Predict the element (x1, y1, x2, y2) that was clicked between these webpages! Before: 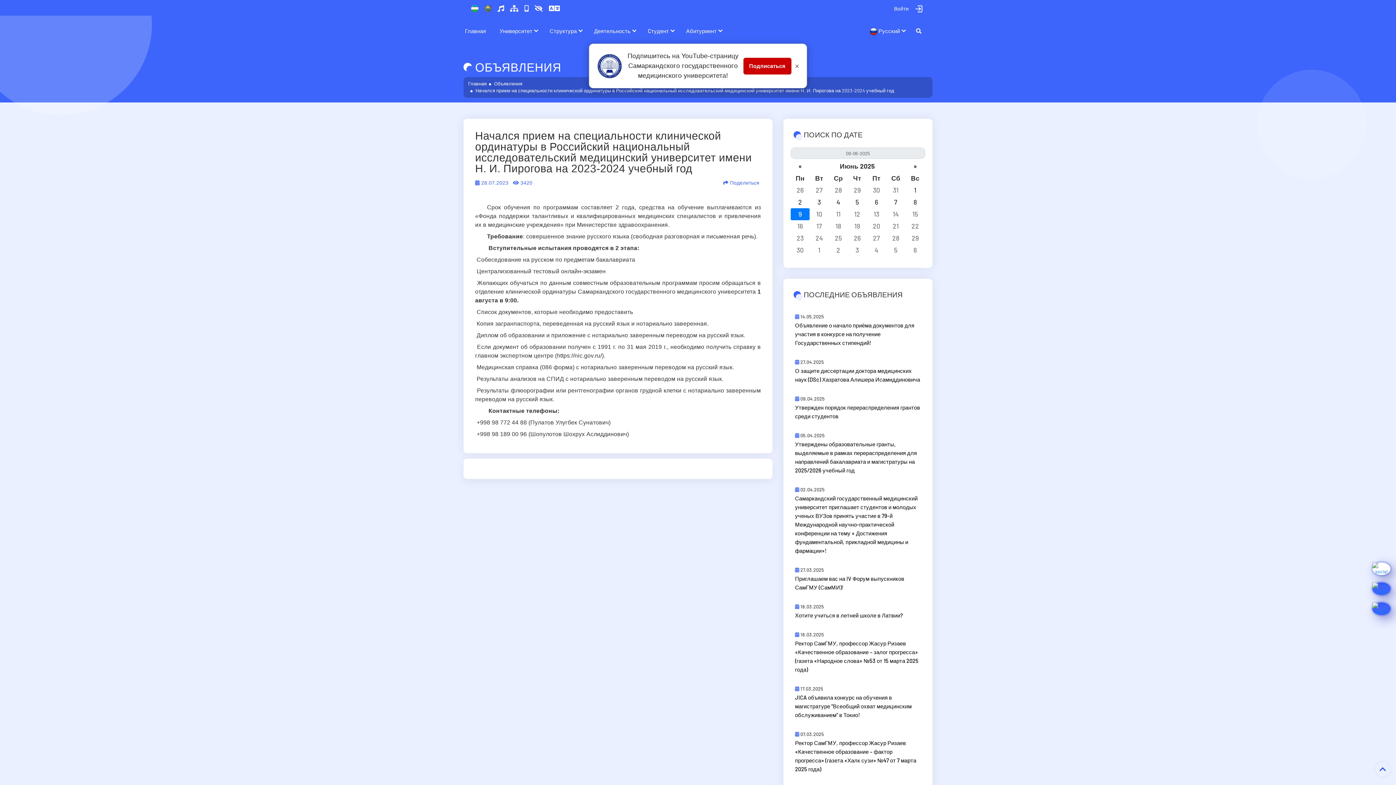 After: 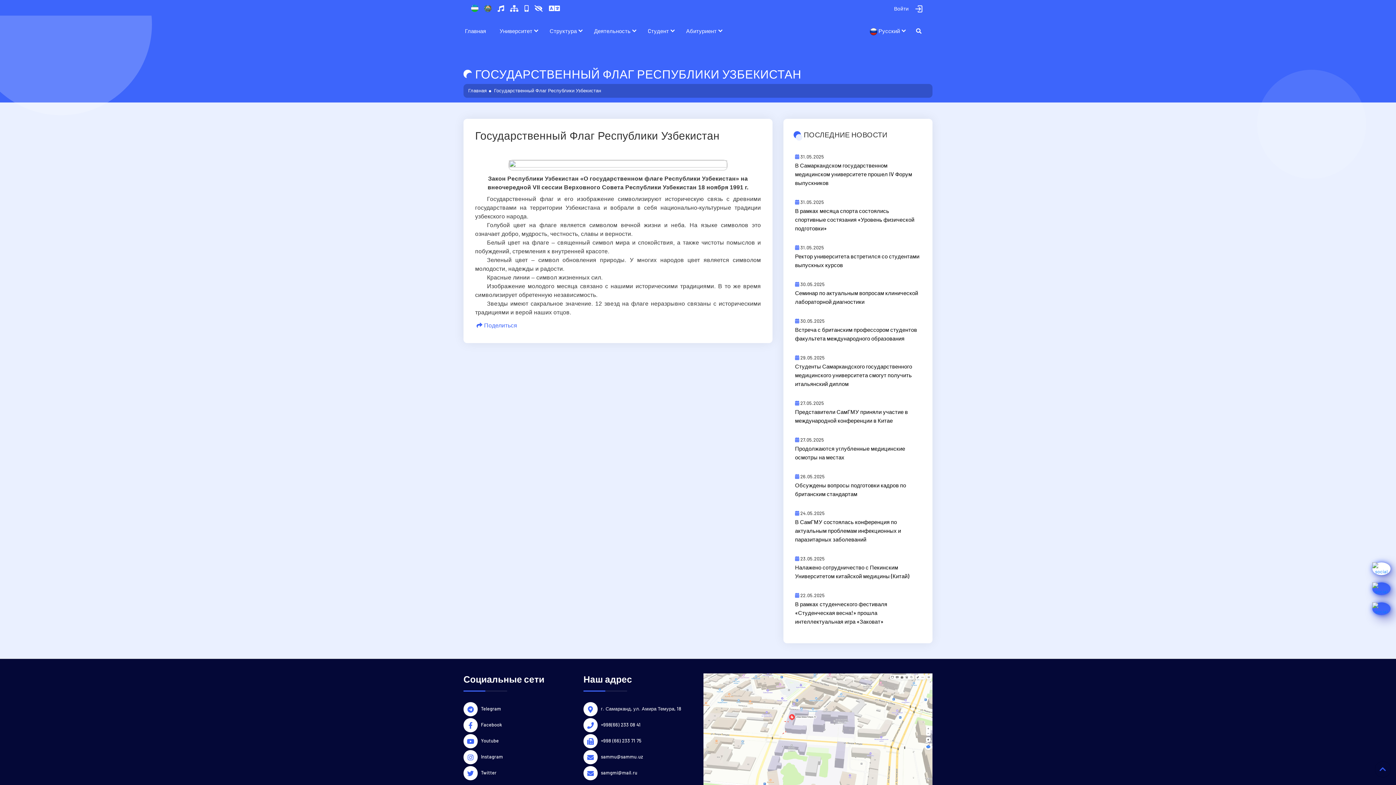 Action: bbox: (471, 4, 478, 12)